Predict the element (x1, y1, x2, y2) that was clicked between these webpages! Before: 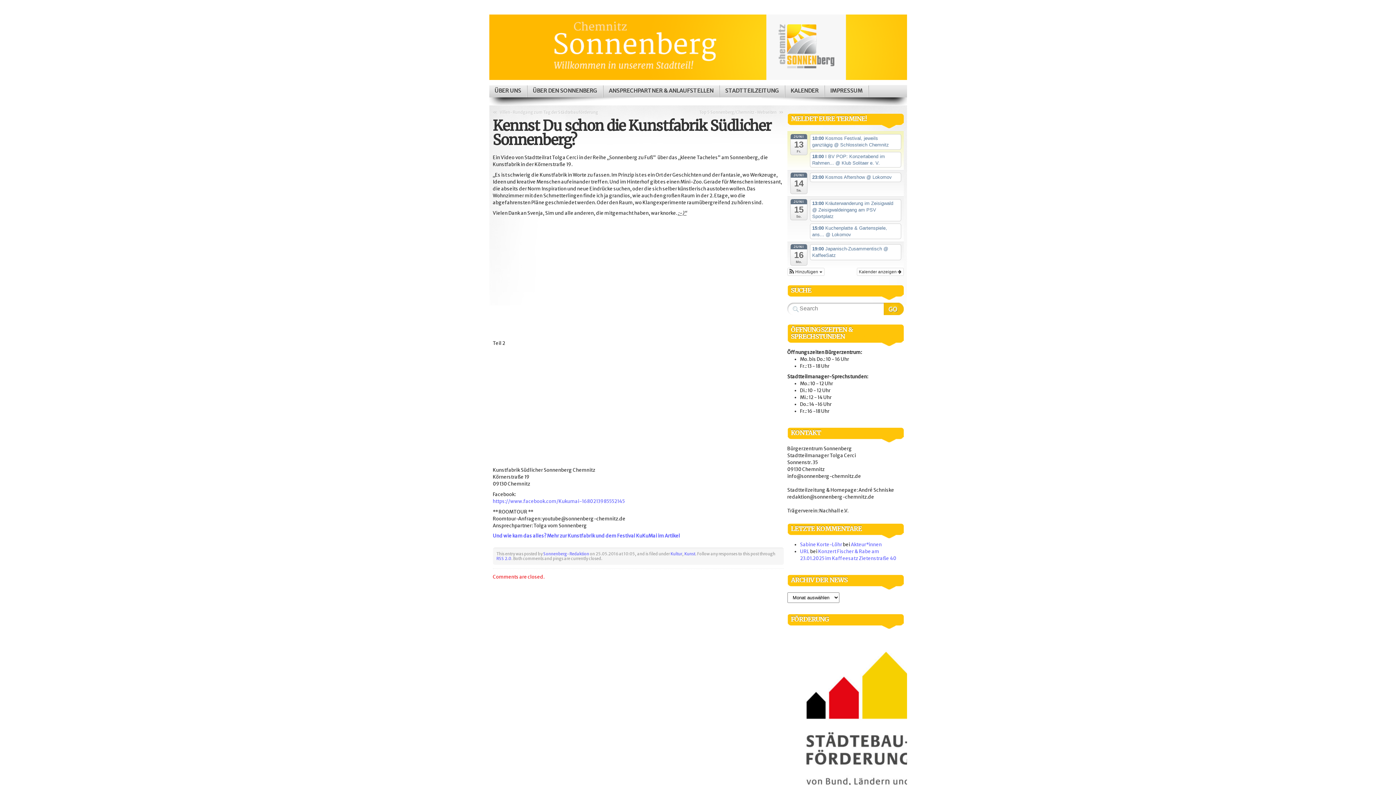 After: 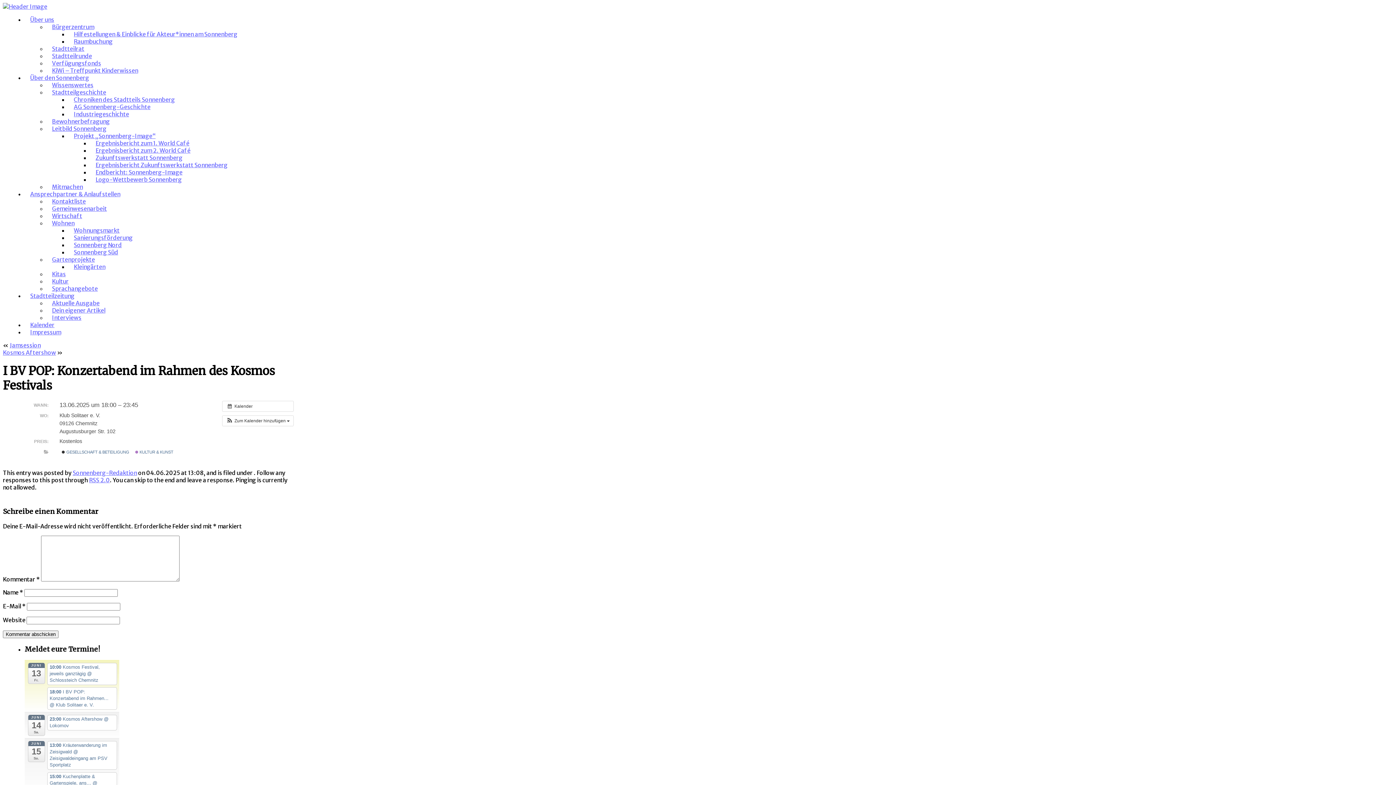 Action: label: 18:00 I BV POP: Konzertabend im Rahmen... @ Klub Solitaer e. V. bbox: (810, 152, 901, 167)